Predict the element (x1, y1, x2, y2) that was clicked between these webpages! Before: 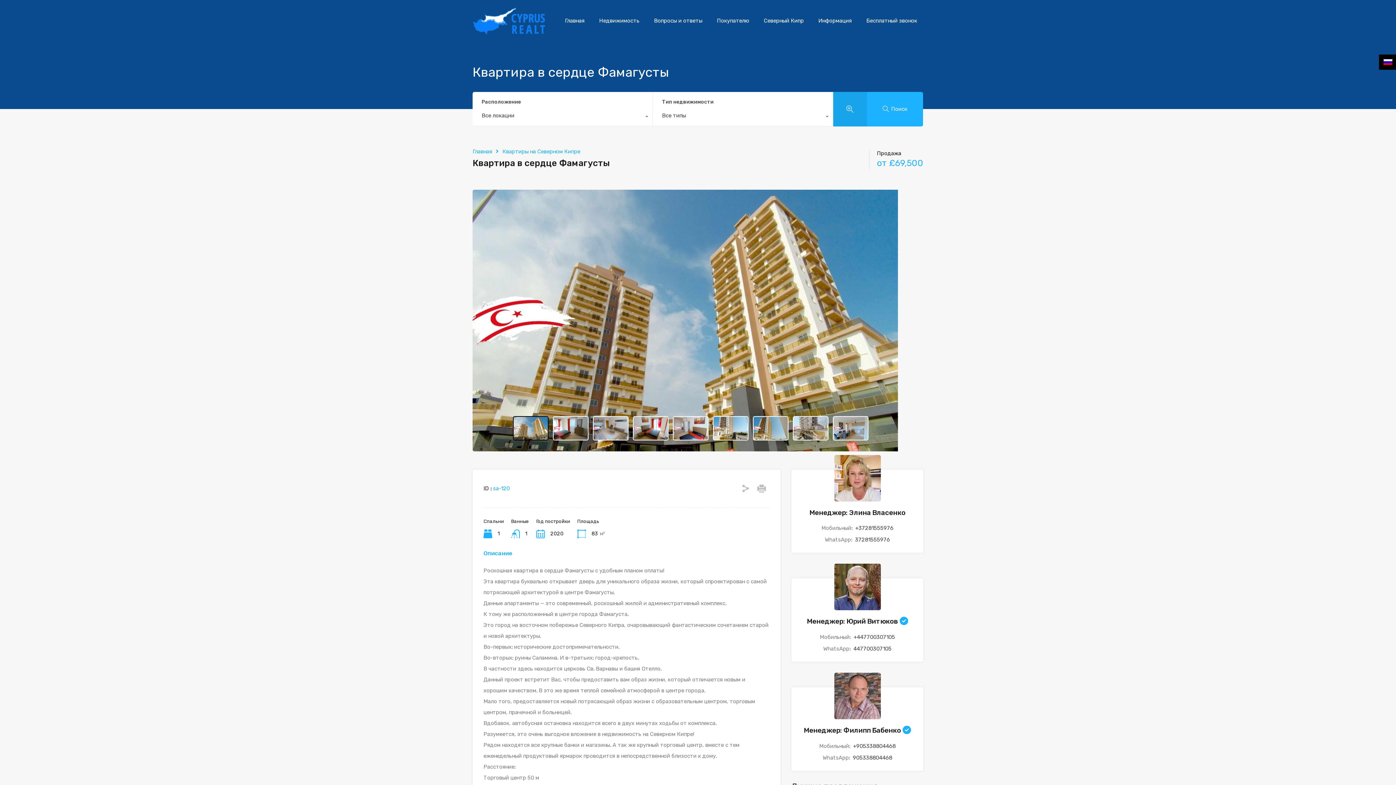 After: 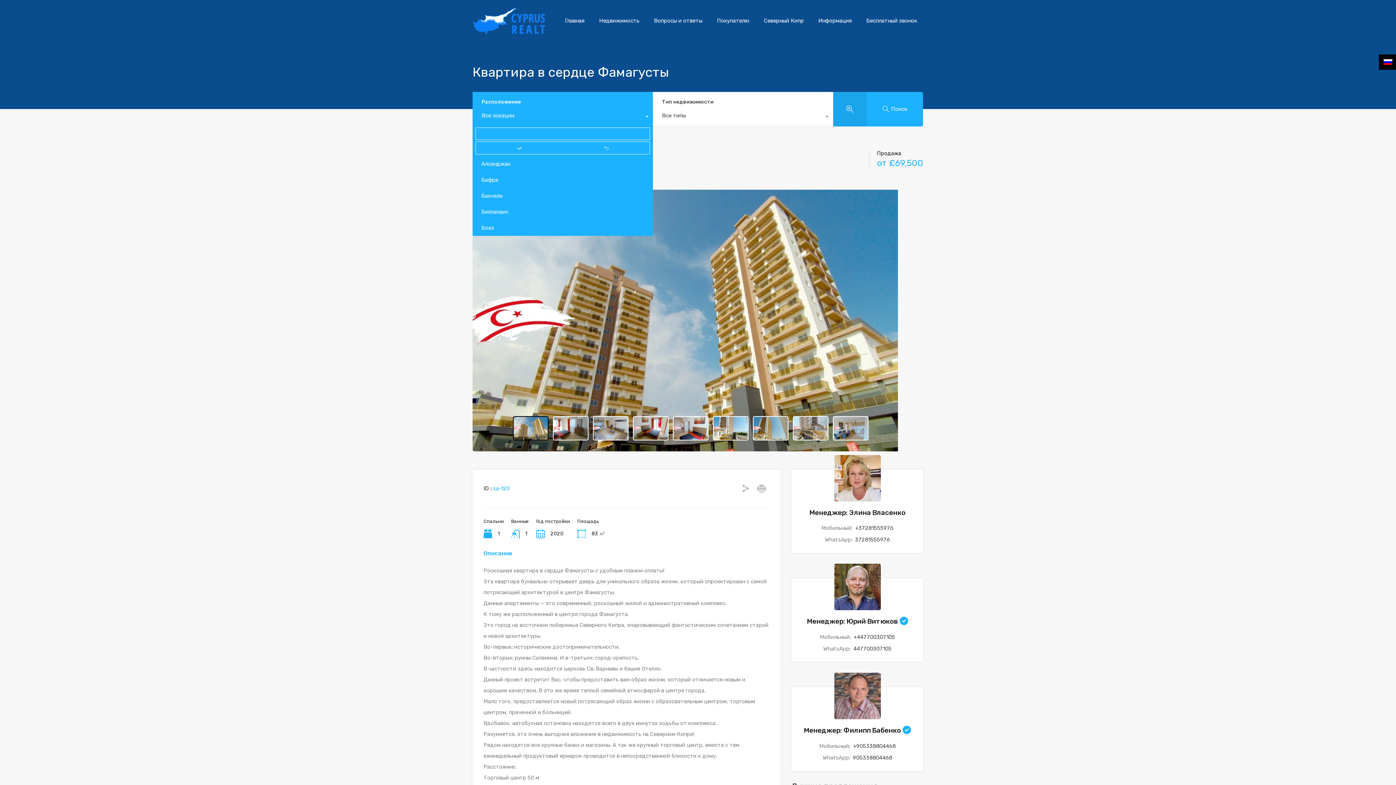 Action: bbox: (472, 108, 652, 126) label: Все локации